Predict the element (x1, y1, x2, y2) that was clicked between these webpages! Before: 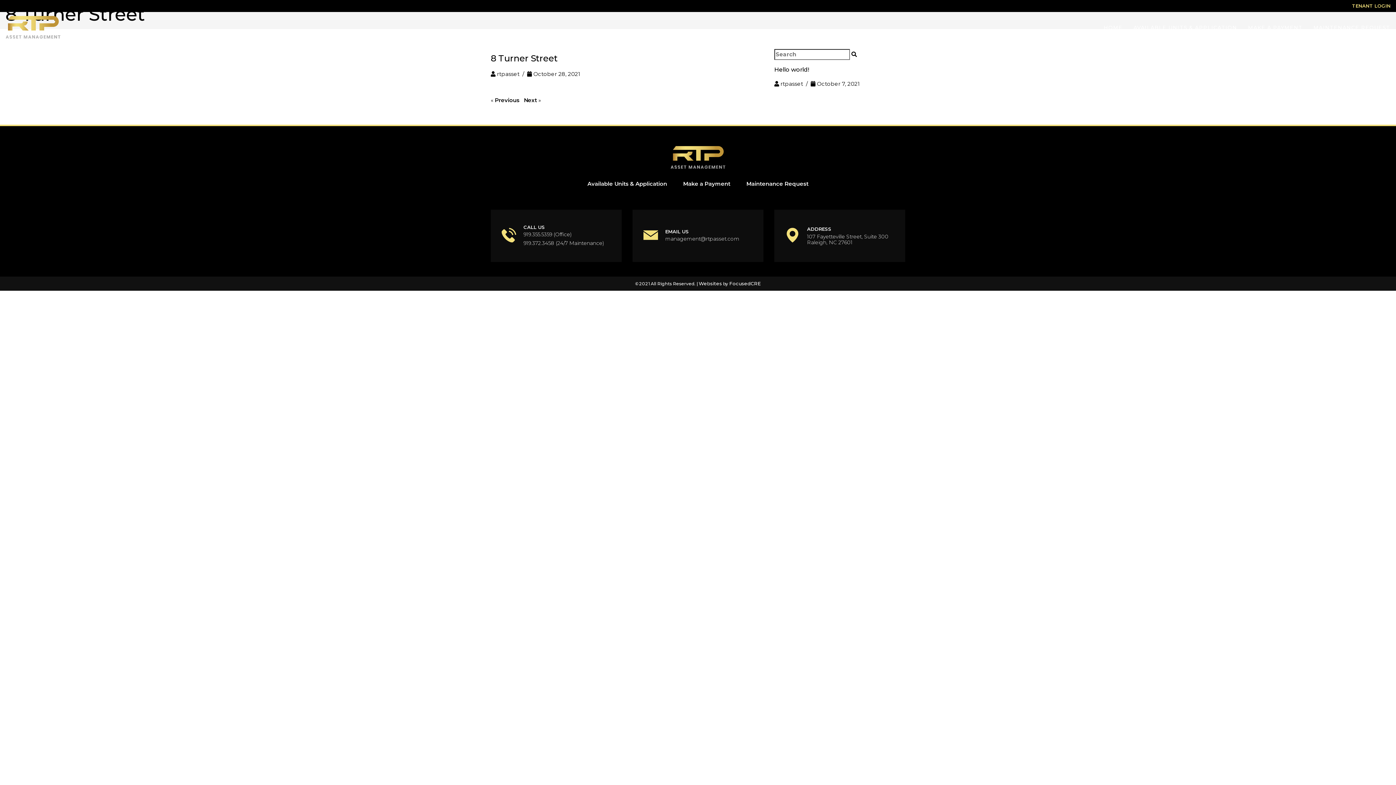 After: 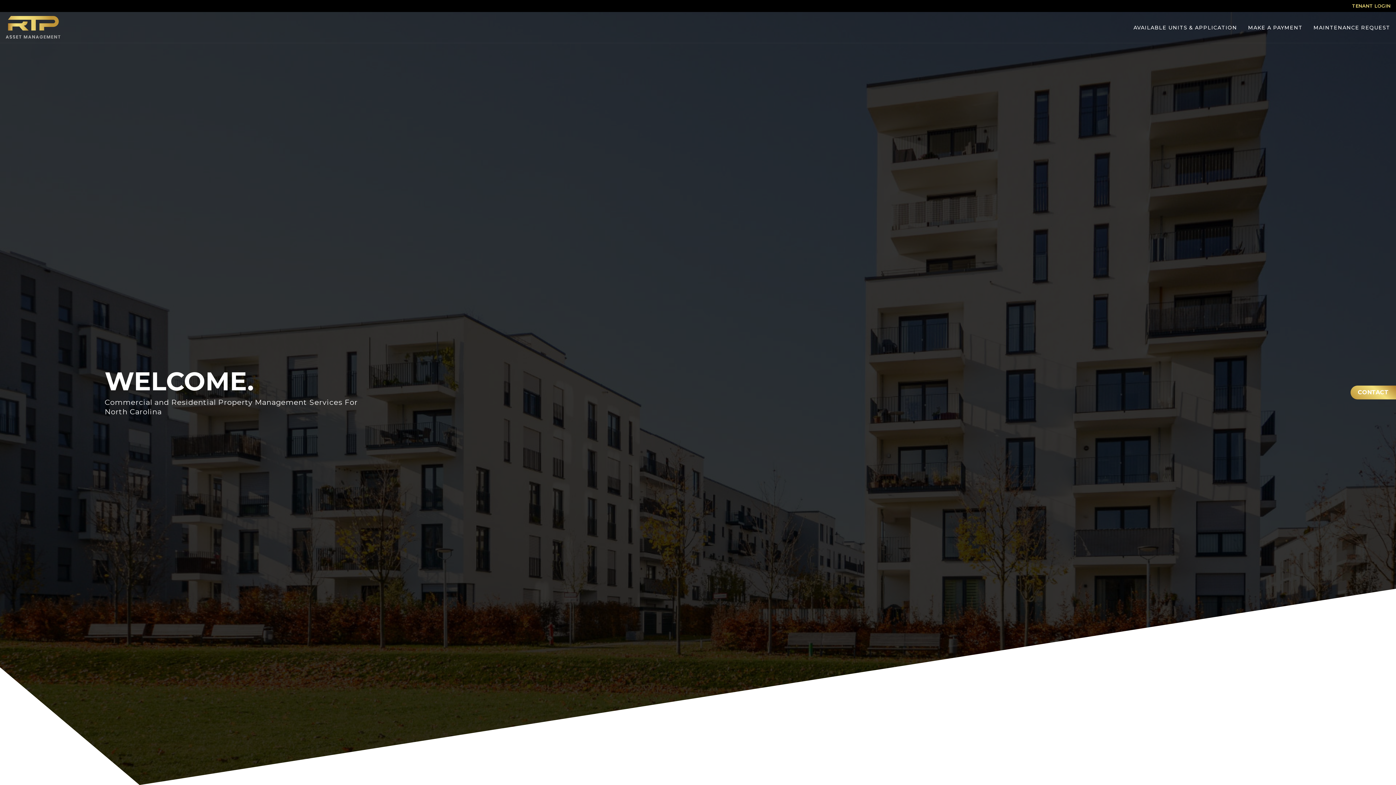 Action: bbox: (5, 16, 60, 38)